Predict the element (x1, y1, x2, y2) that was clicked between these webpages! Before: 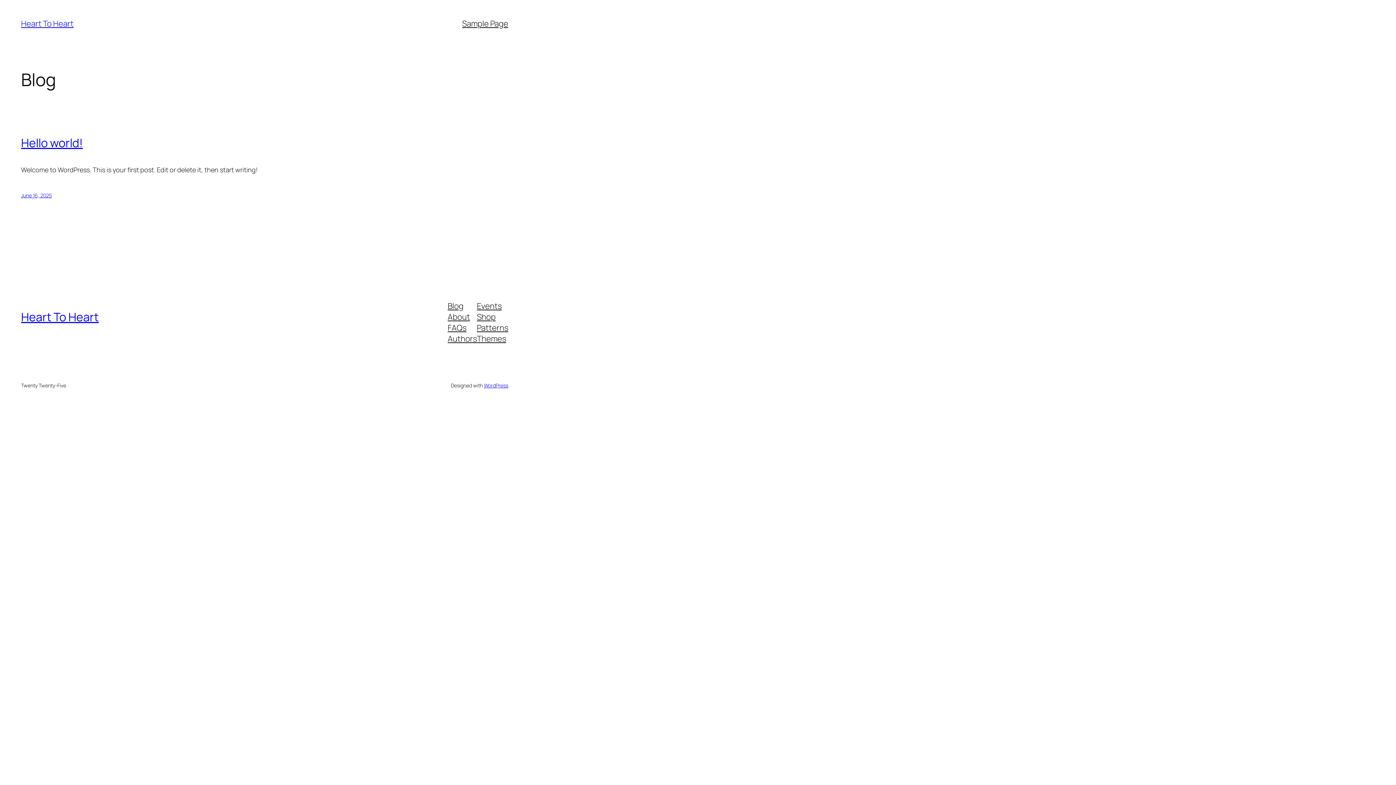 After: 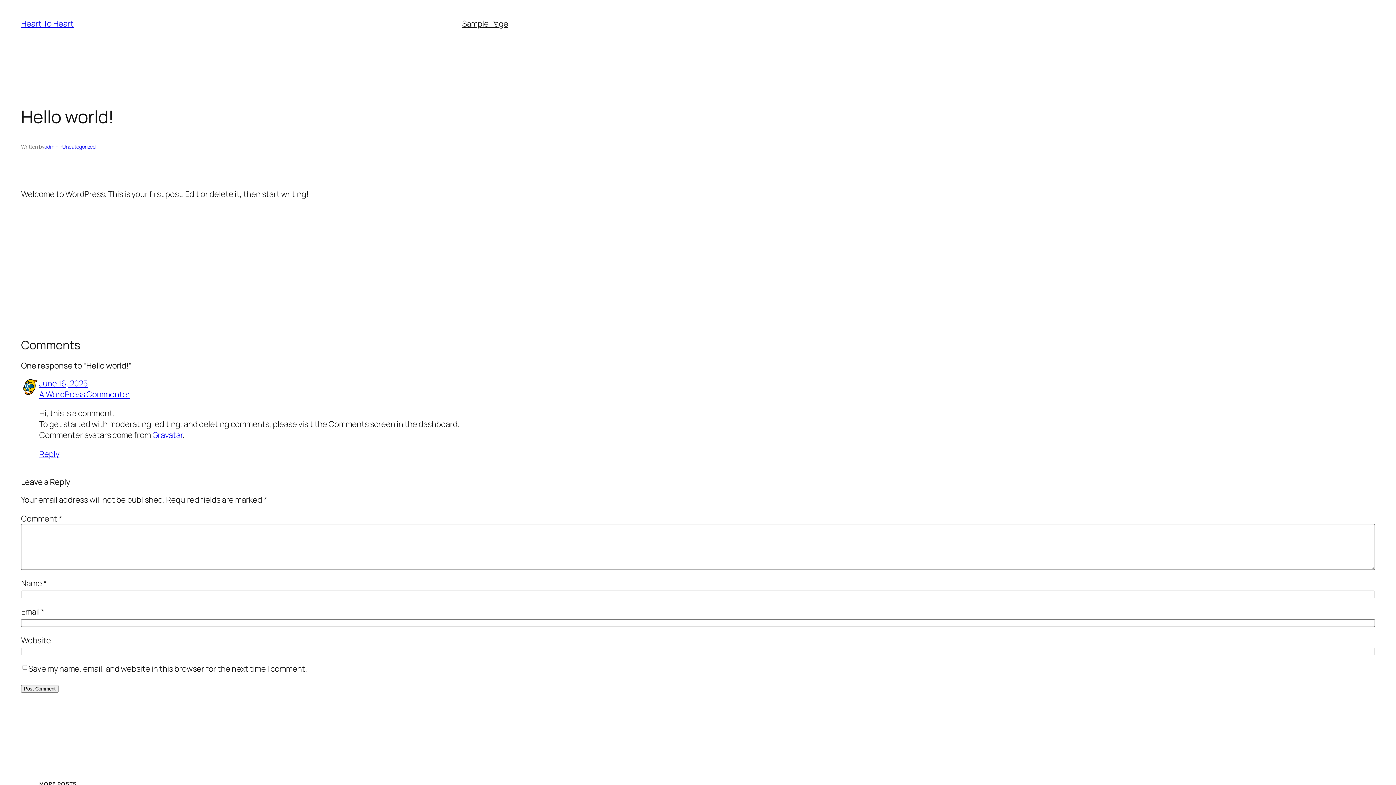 Action: bbox: (21, 192, 51, 199) label: June 16, 2025